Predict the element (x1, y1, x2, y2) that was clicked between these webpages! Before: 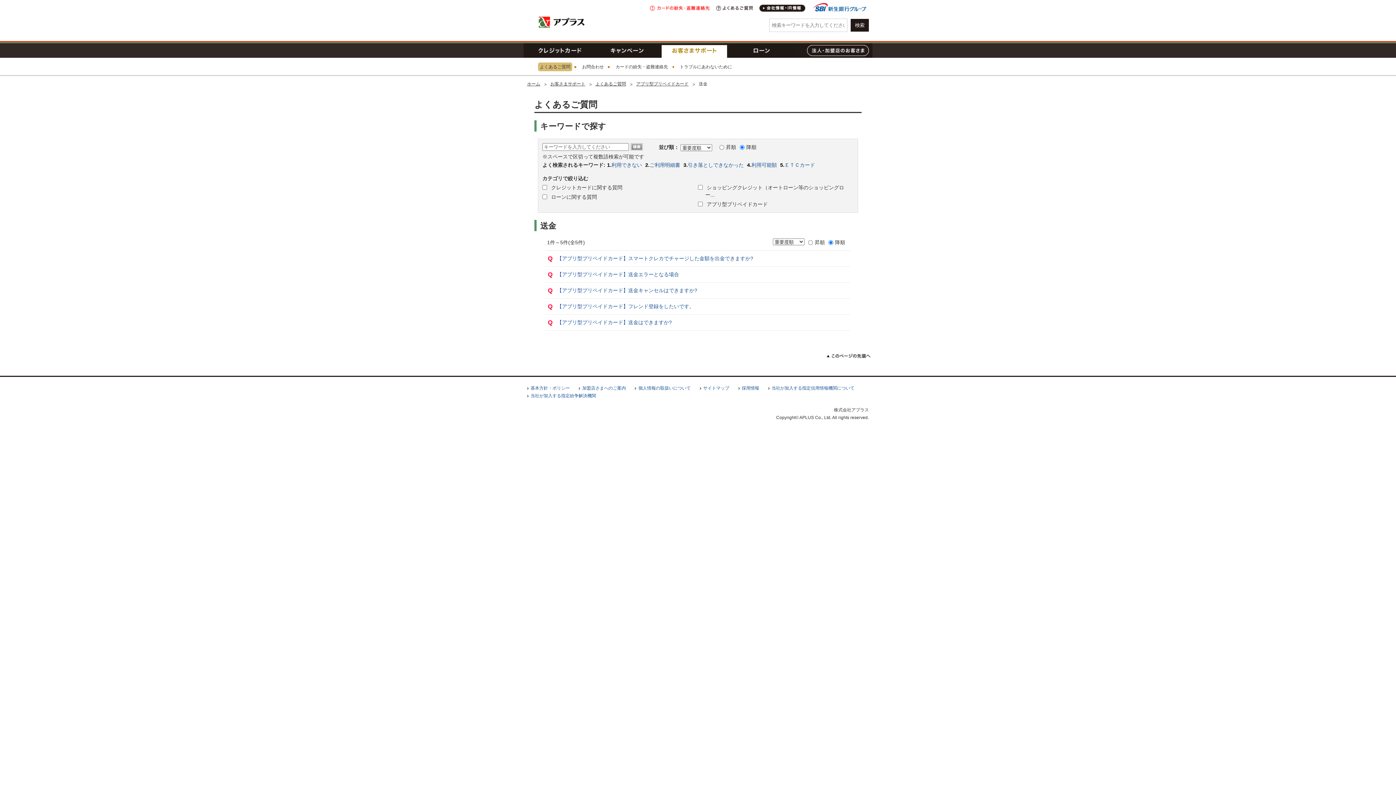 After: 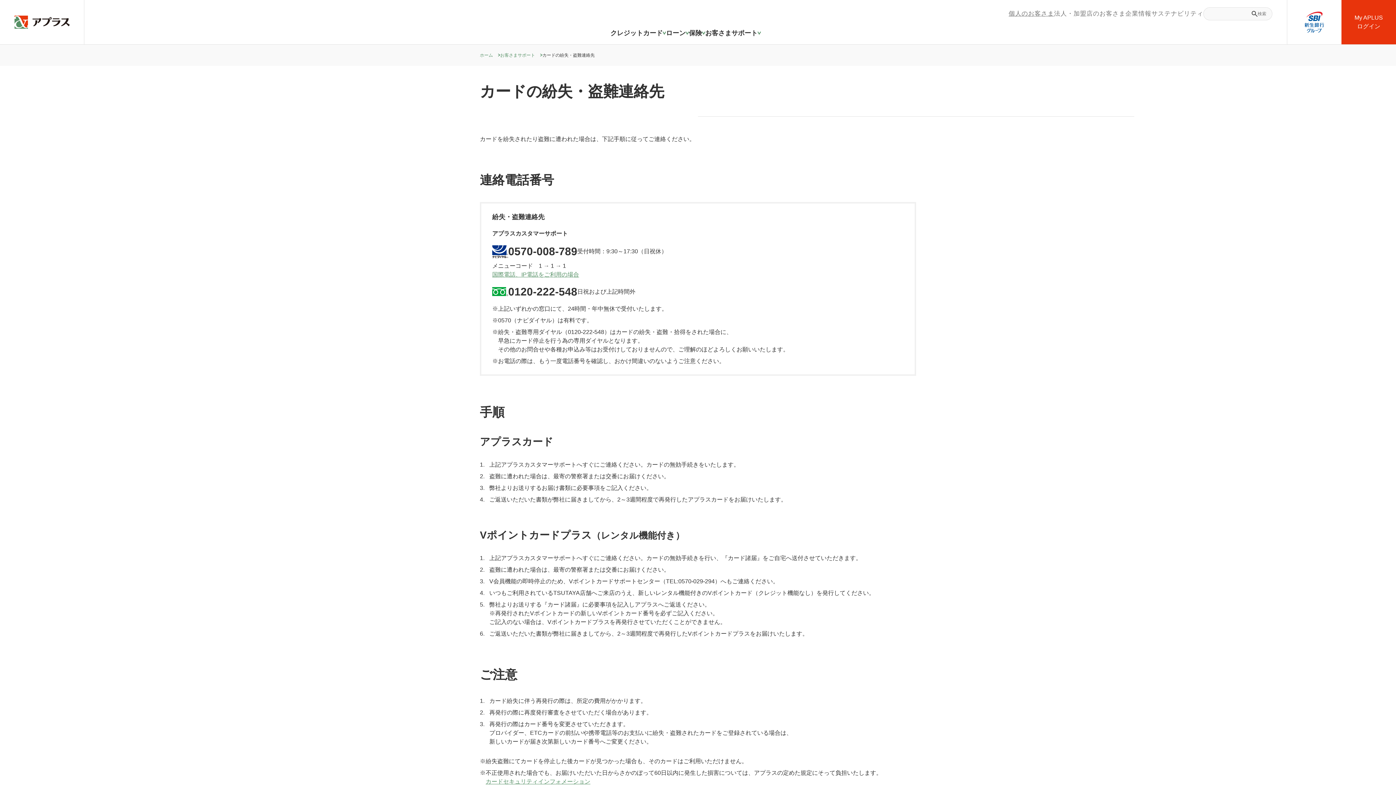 Action: label: カードの紛失・盗難連絡先 bbox: (650, 5, 709, 10)